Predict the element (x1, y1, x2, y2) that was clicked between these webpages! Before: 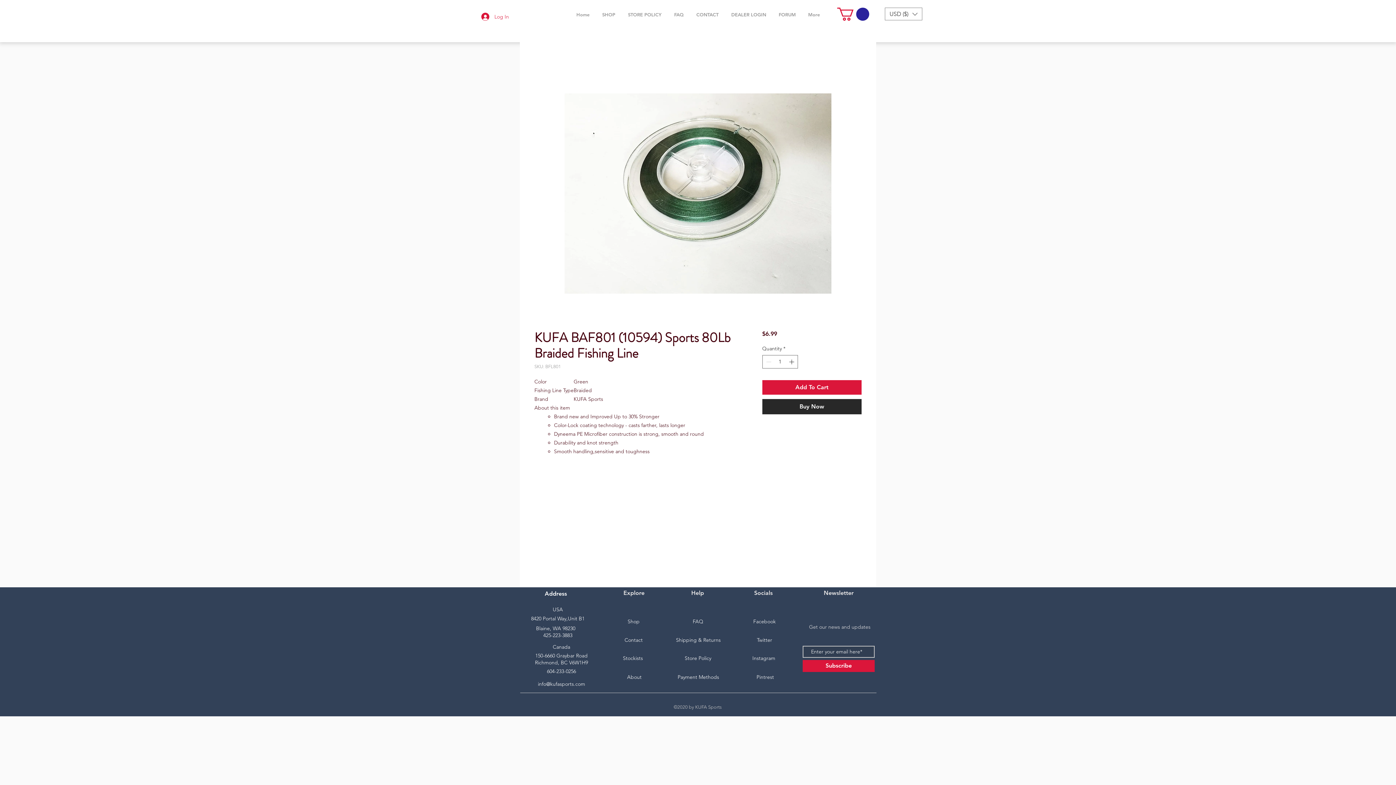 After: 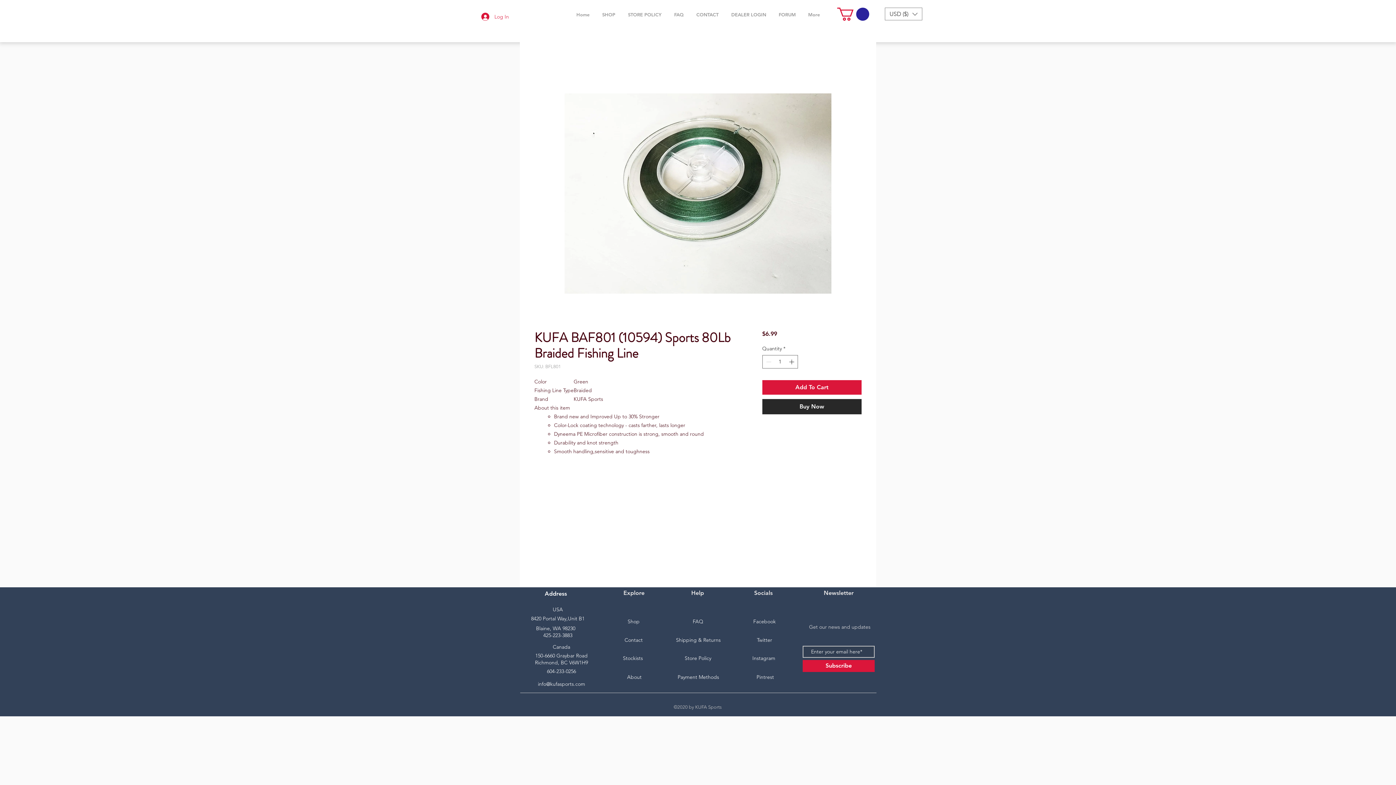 Action: label: SHOP bbox: (596, 7, 621, 21)